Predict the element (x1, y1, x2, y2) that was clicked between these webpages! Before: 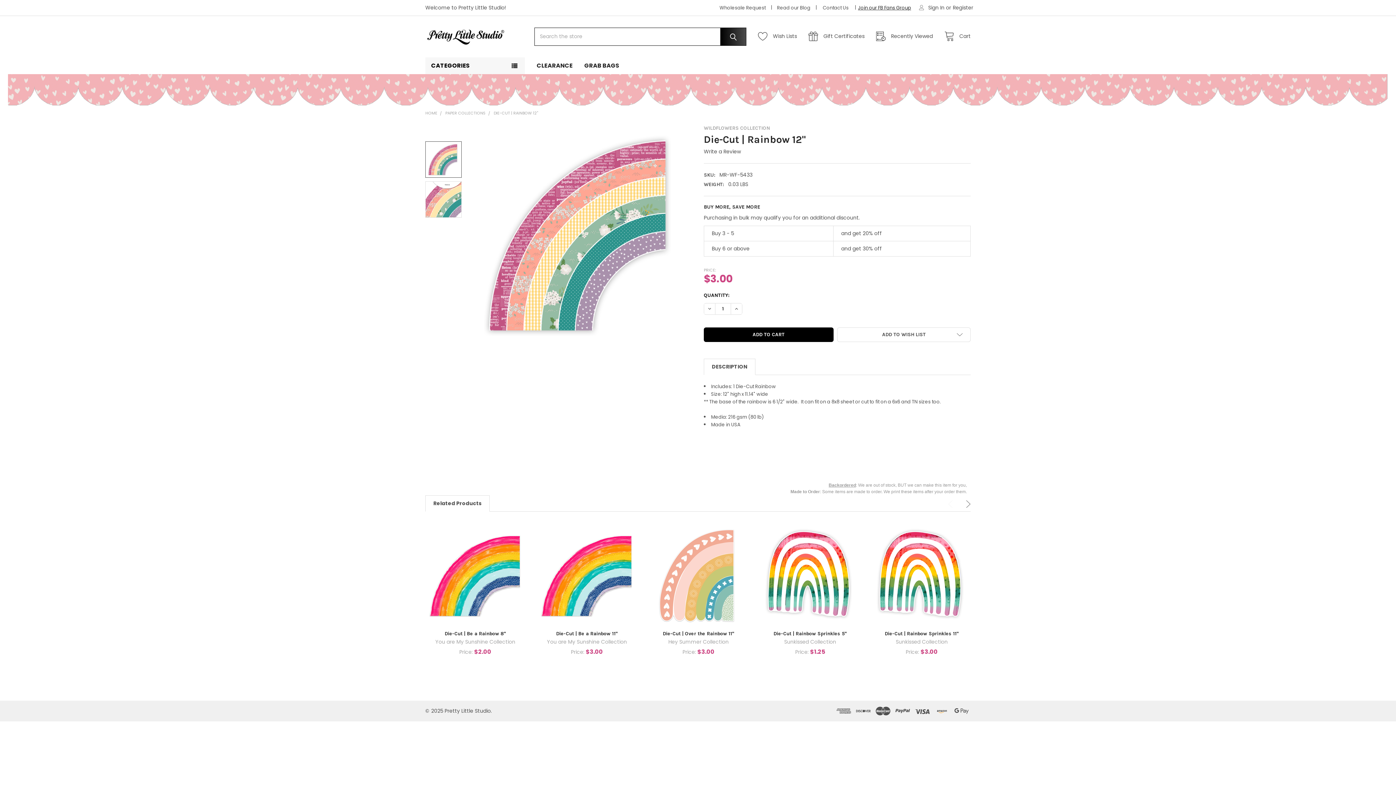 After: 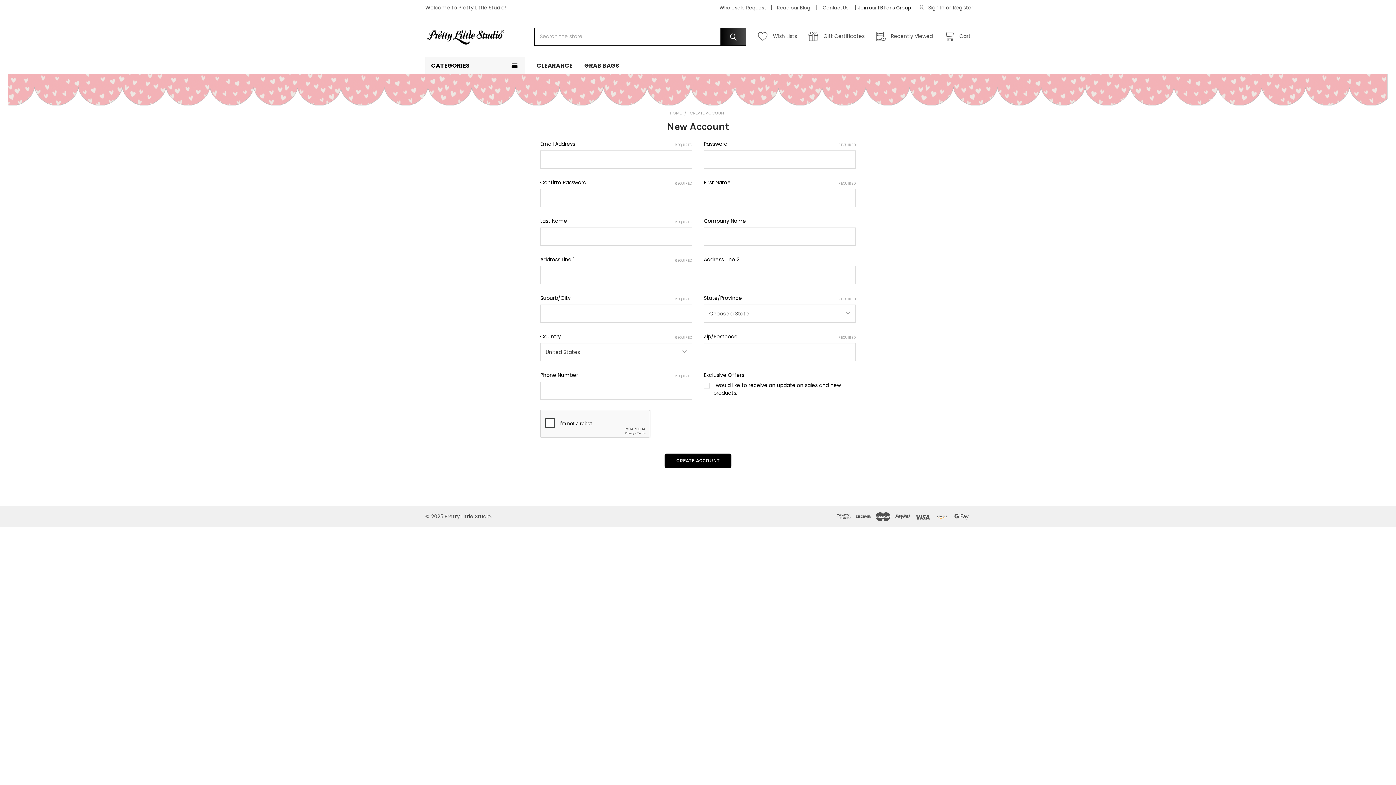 Action: bbox: (953, 0, 973, 15) label: Register